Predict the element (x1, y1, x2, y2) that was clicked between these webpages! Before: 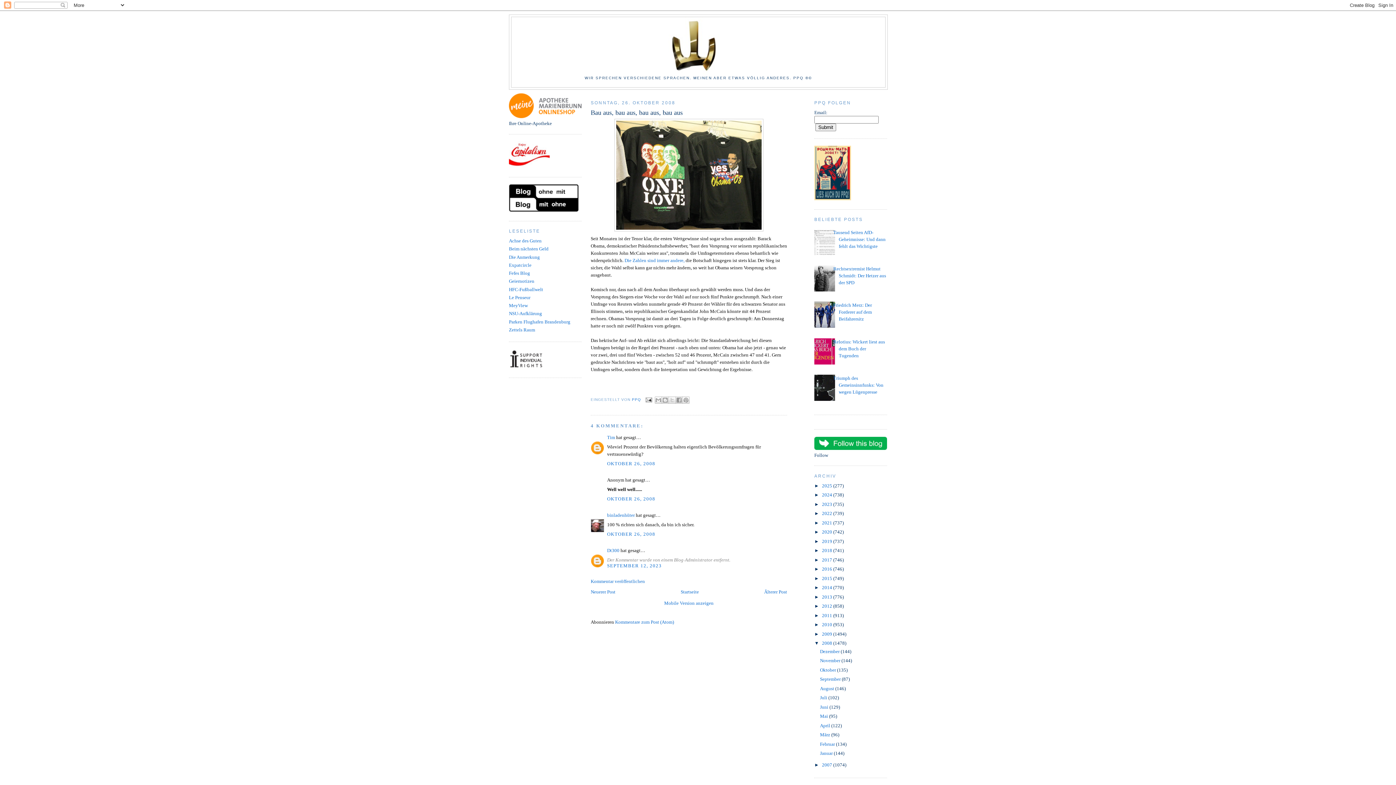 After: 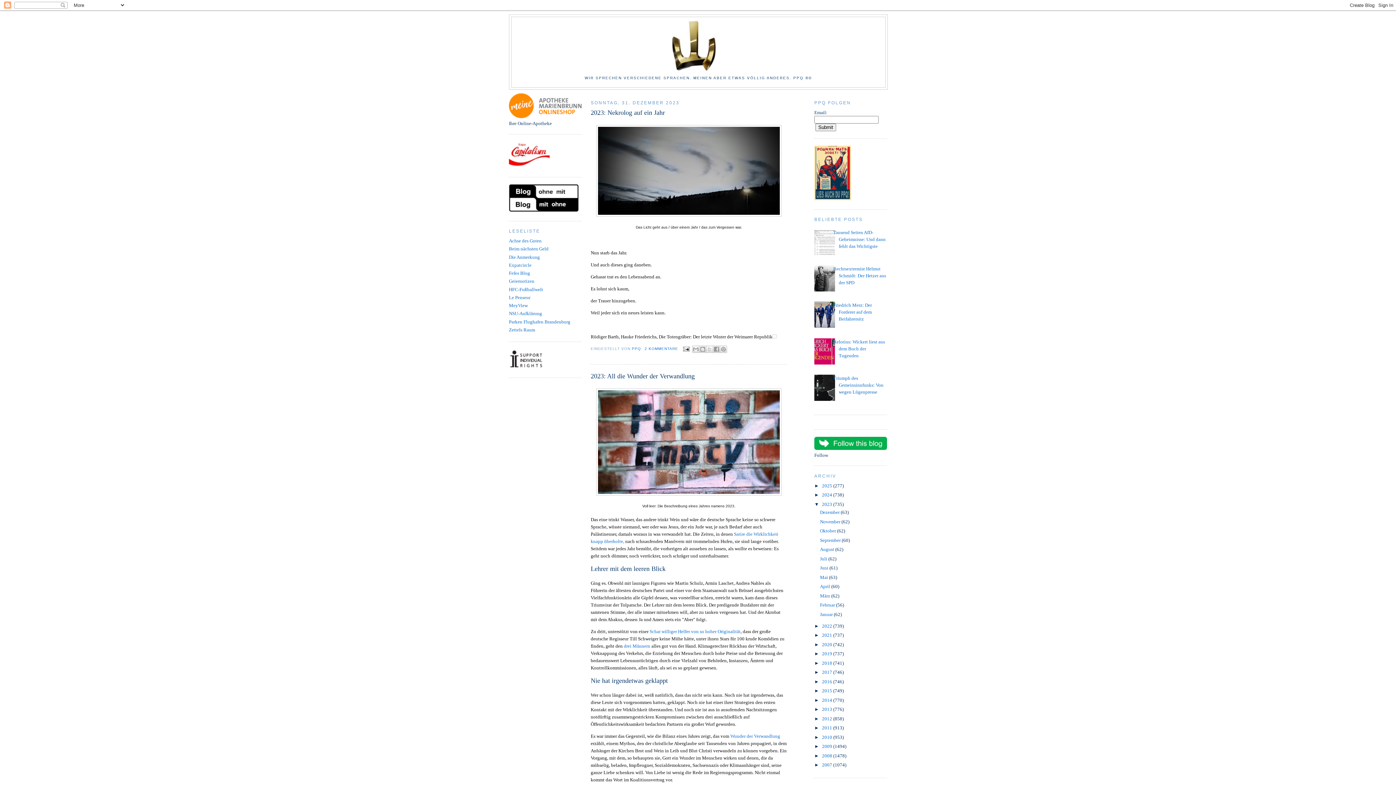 Action: bbox: (822, 501, 833, 507) label: 2023 